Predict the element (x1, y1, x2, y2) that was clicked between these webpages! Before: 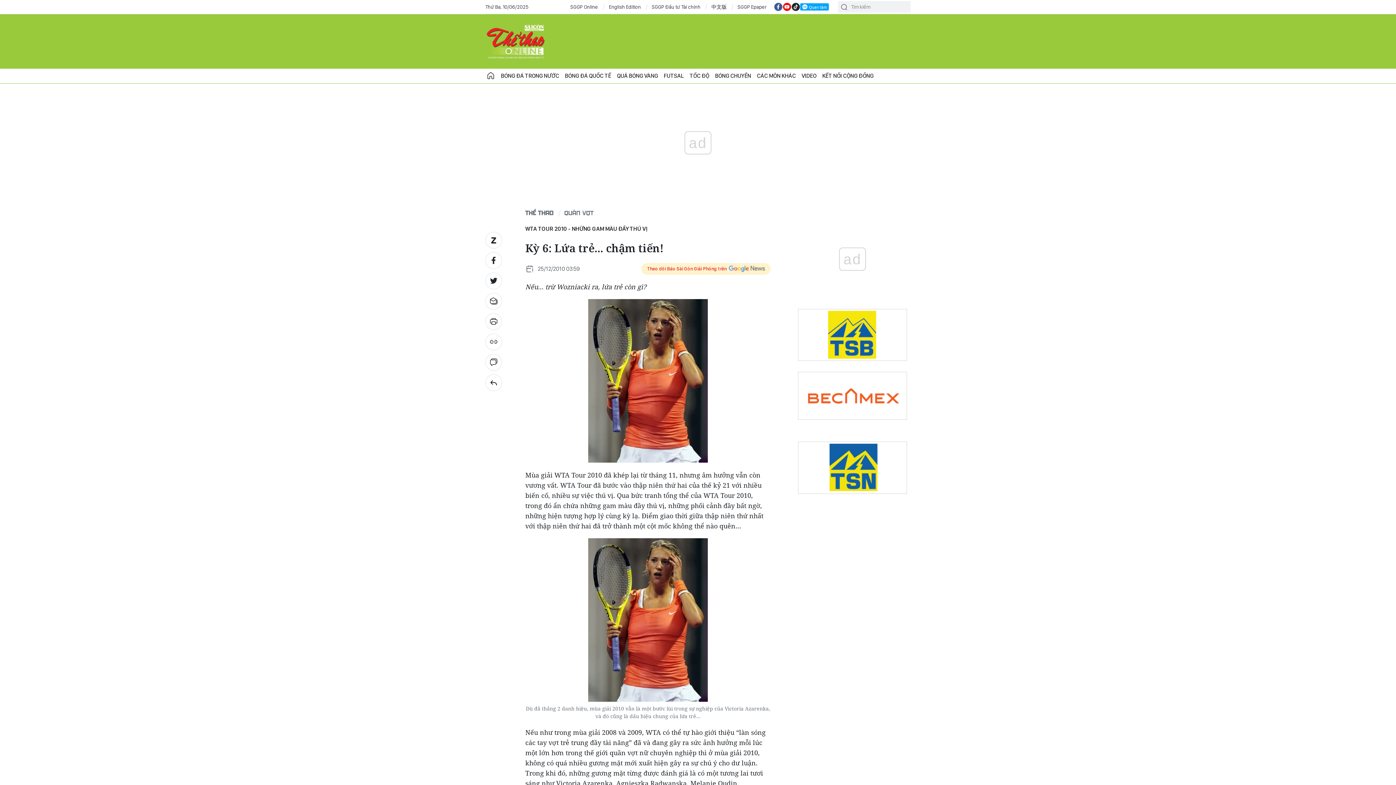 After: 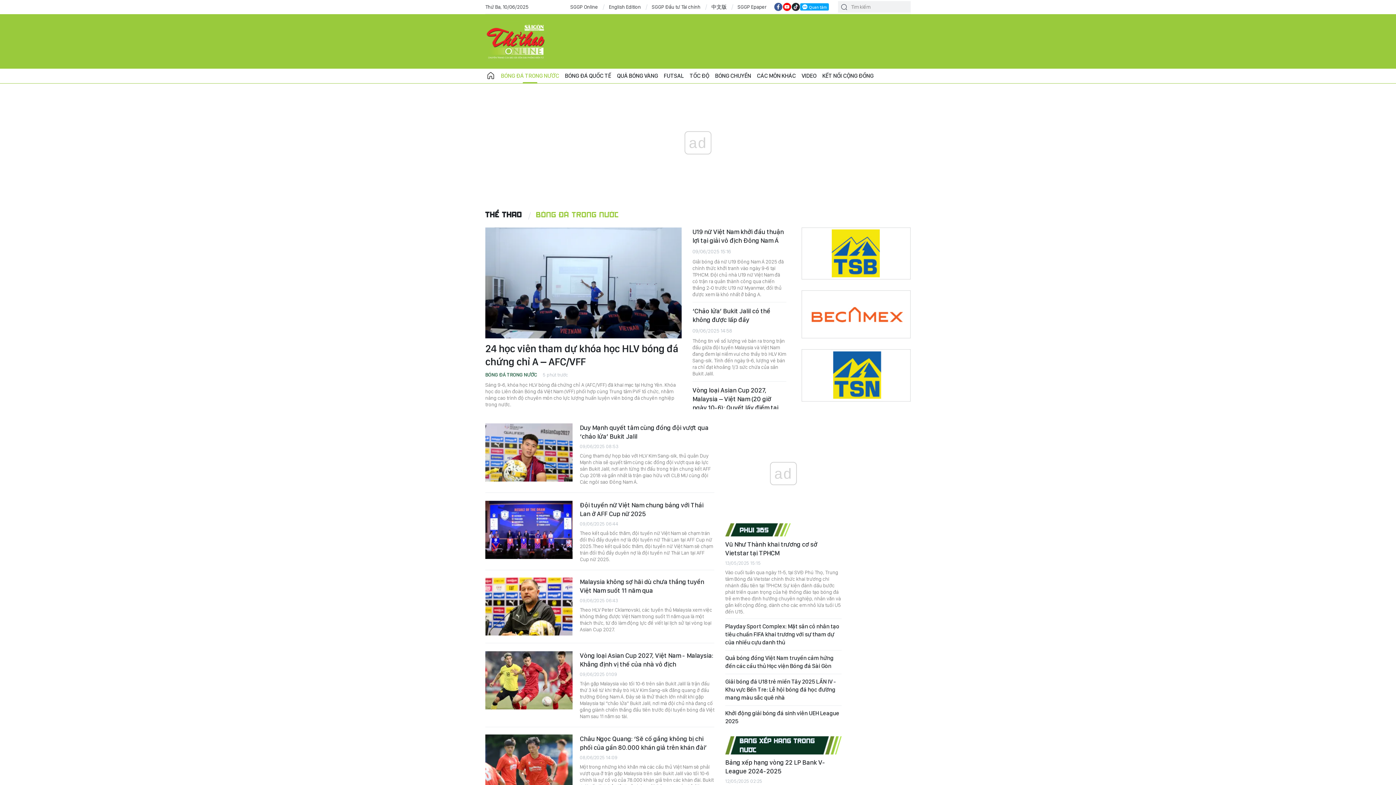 Action: bbox: (498, 68, 562, 83) label: BÓNG ĐÁ TRONG NƯỚC